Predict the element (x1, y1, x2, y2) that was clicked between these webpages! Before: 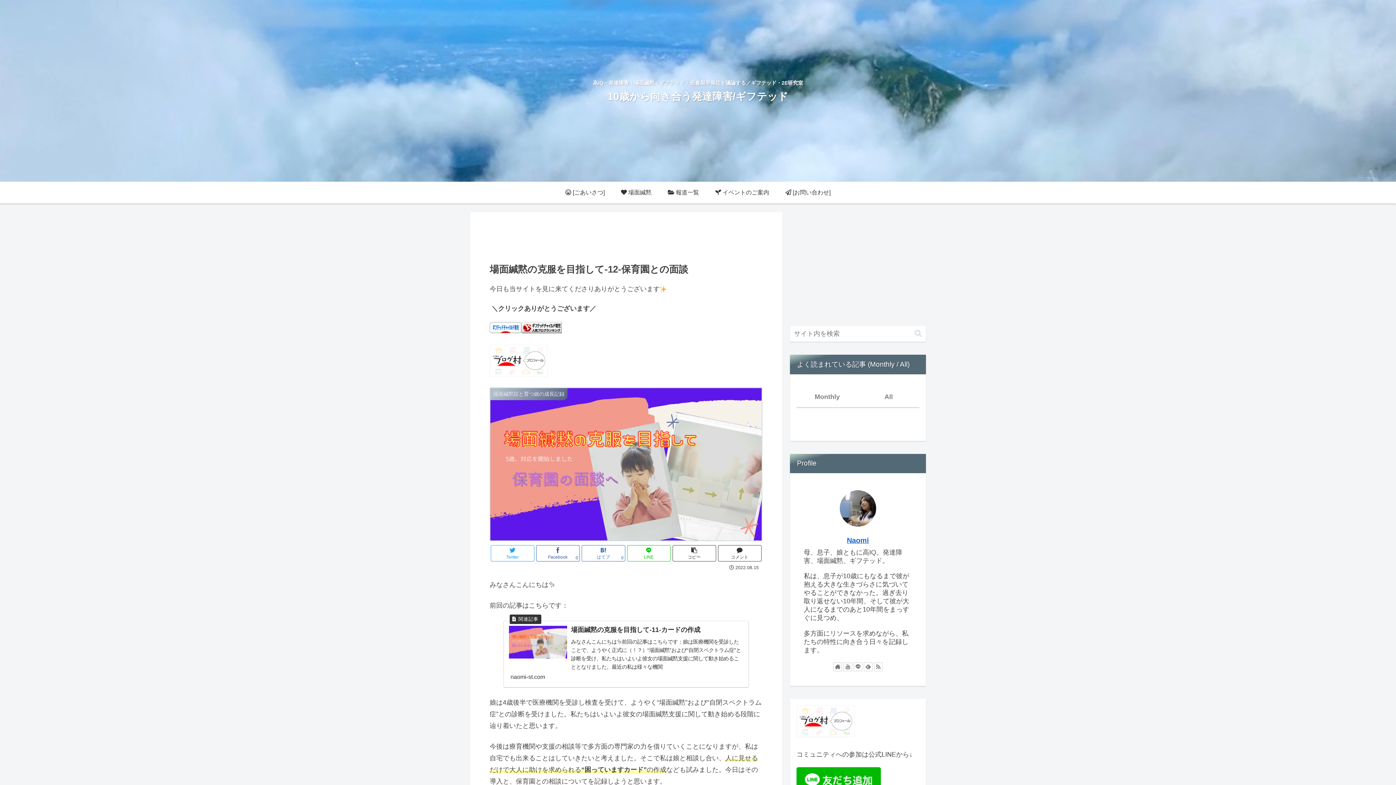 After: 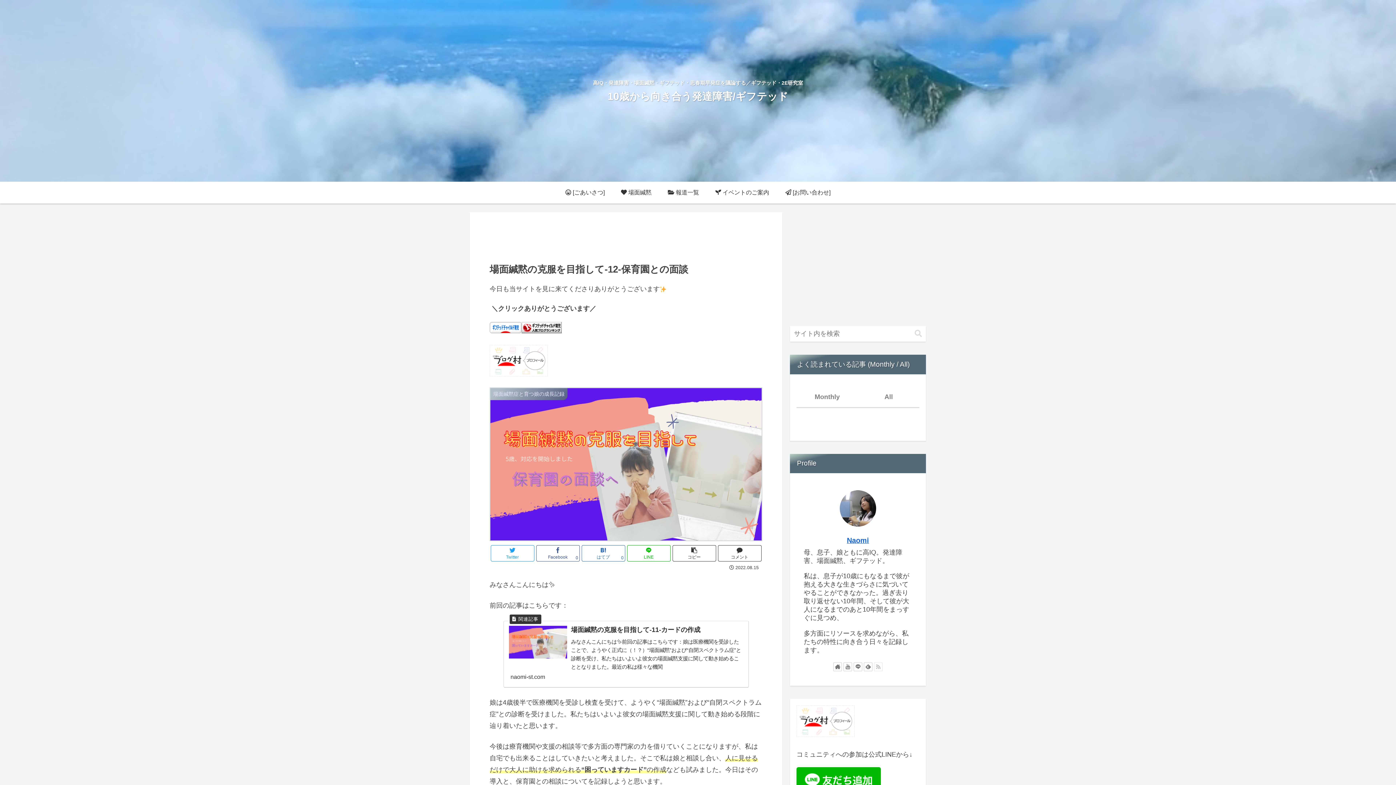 Action: bbox: (874, 662, 882, 671)